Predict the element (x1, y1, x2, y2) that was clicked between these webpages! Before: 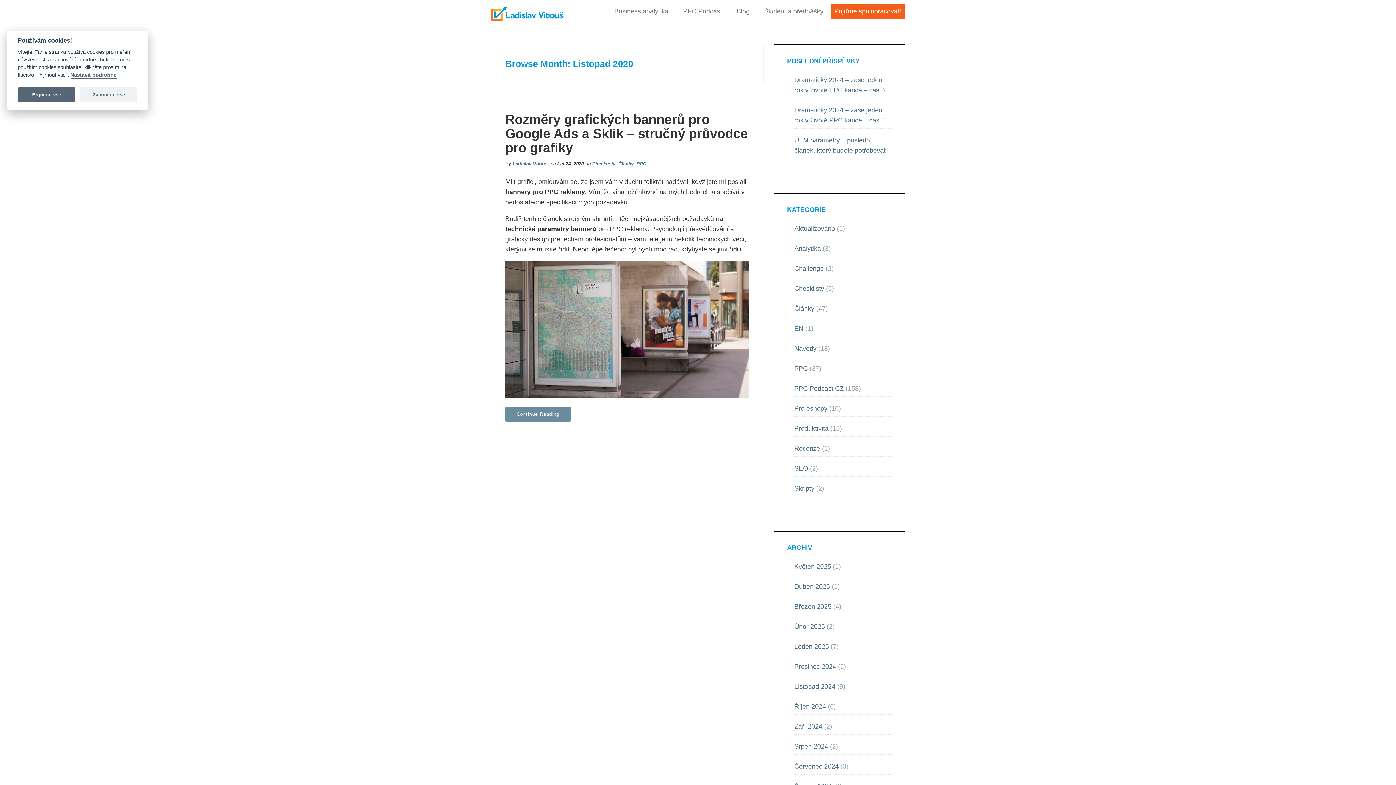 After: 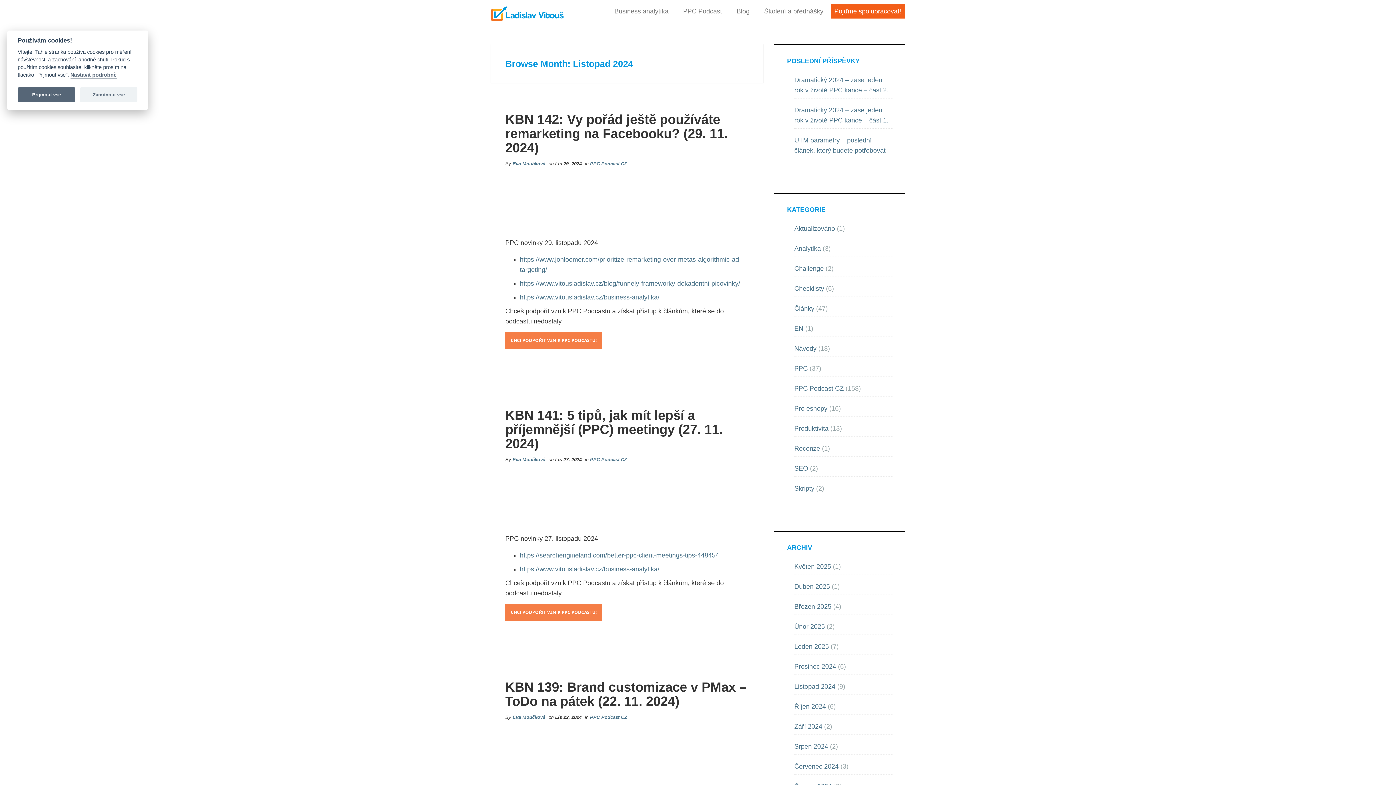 Action: label: Listopad 2024 bbox: (794, 683, 835, 690)